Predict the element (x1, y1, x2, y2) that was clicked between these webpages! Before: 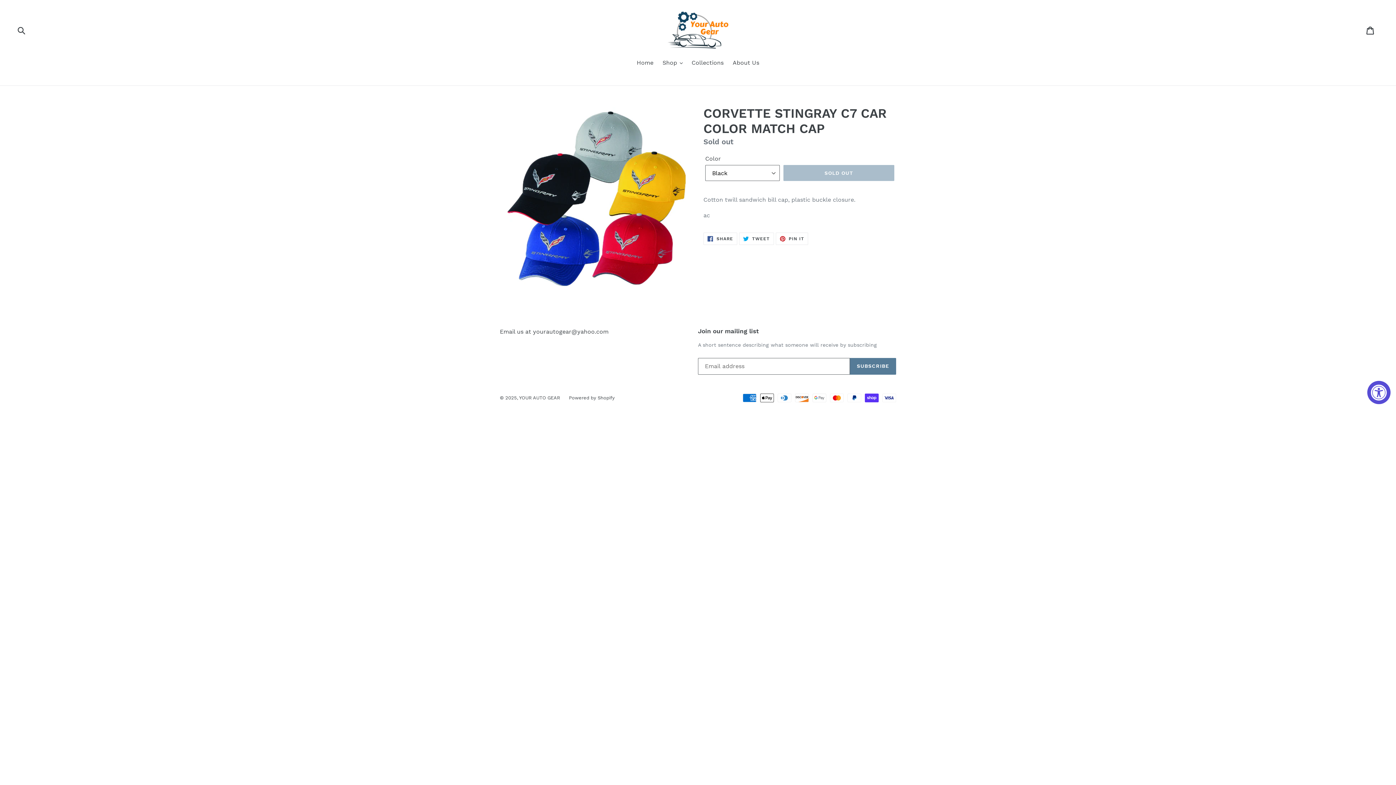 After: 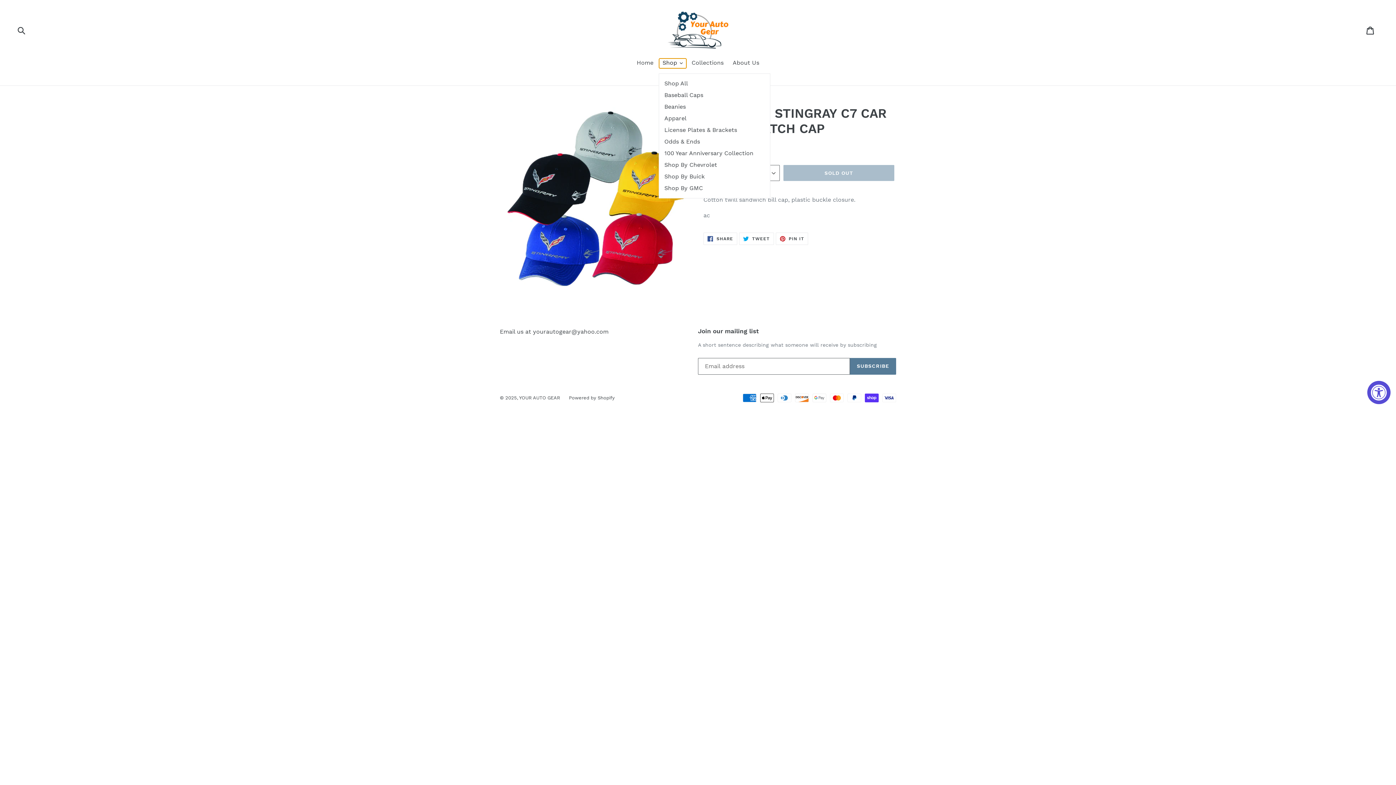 Action: bbox: (659, 58, 686, 68) label: Shop 